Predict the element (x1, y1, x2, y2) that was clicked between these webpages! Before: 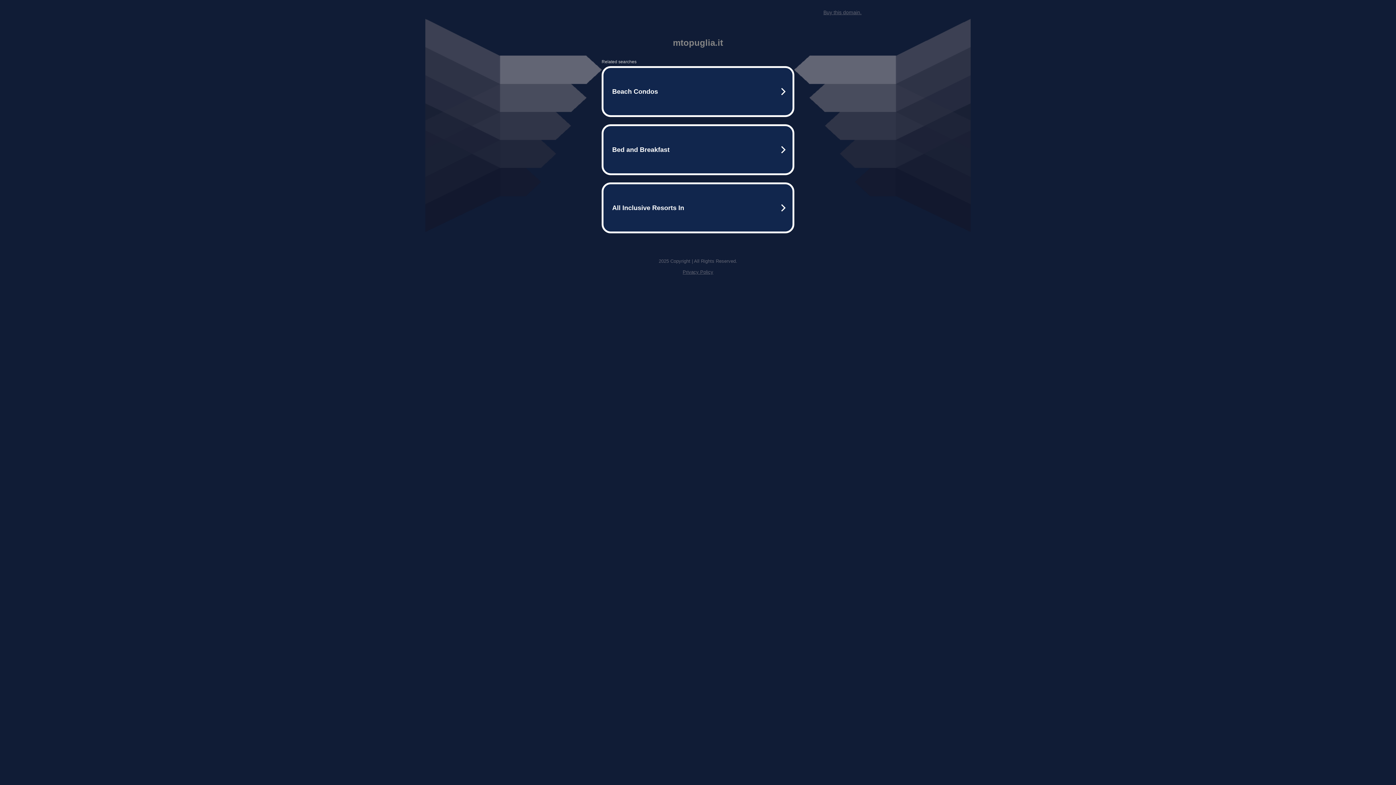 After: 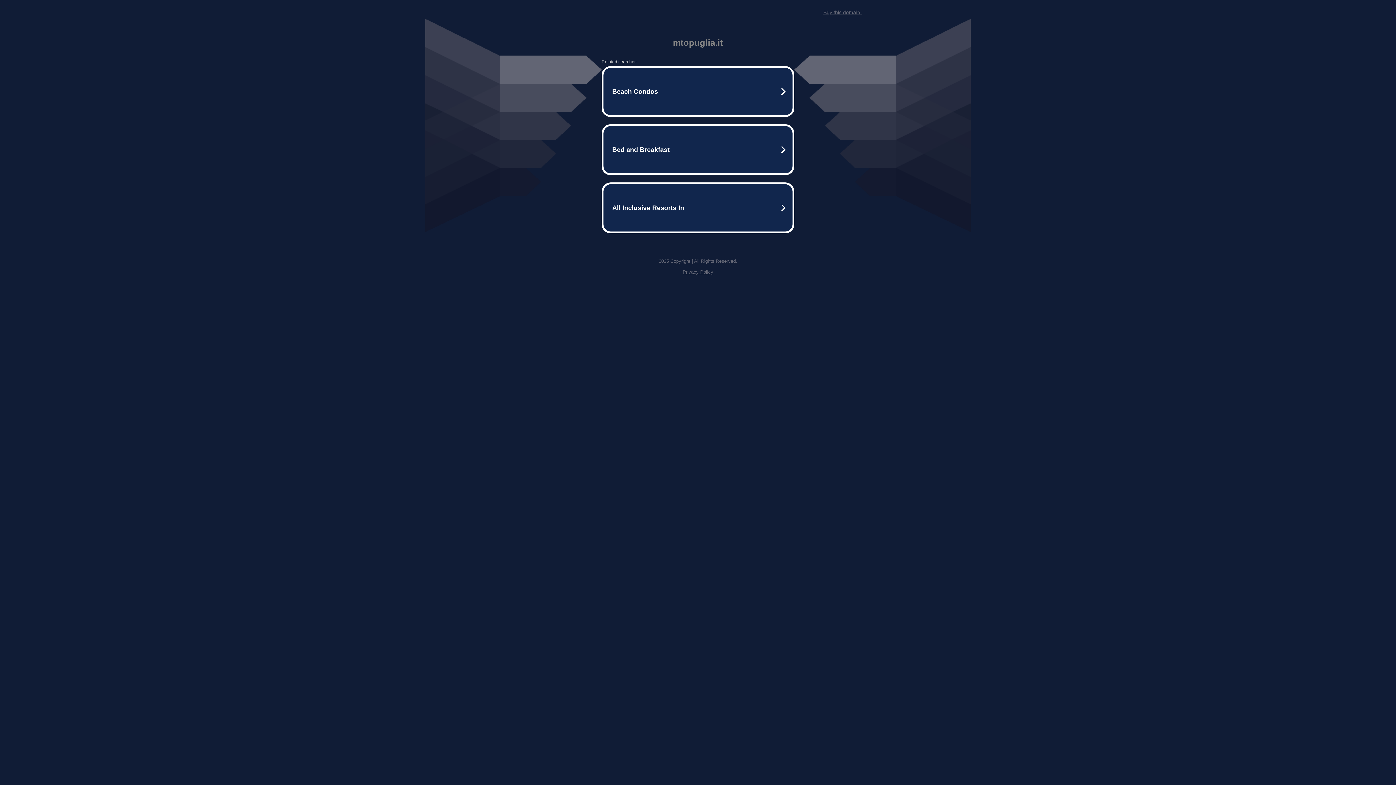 Action: label: Buy this domain. bbox: (823, 9, 861, 15)